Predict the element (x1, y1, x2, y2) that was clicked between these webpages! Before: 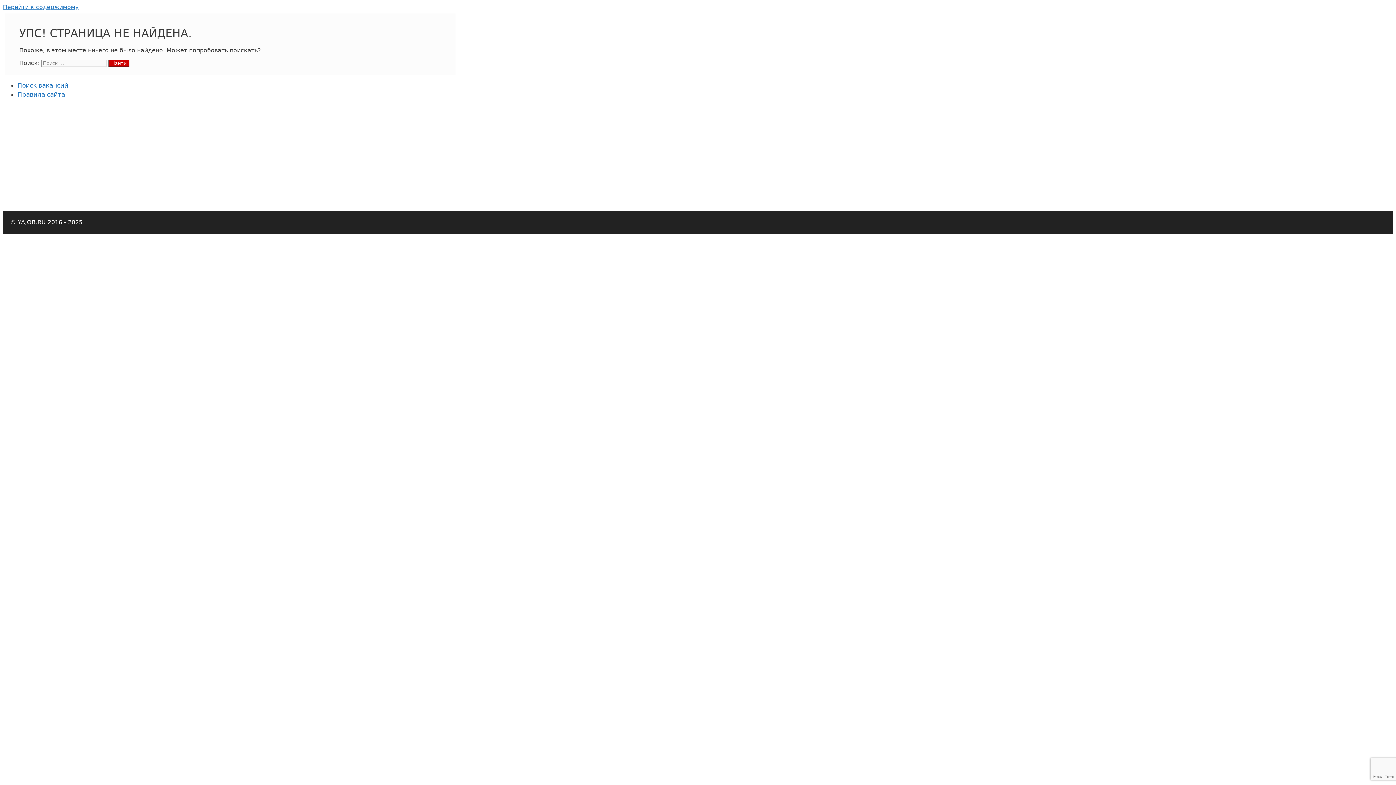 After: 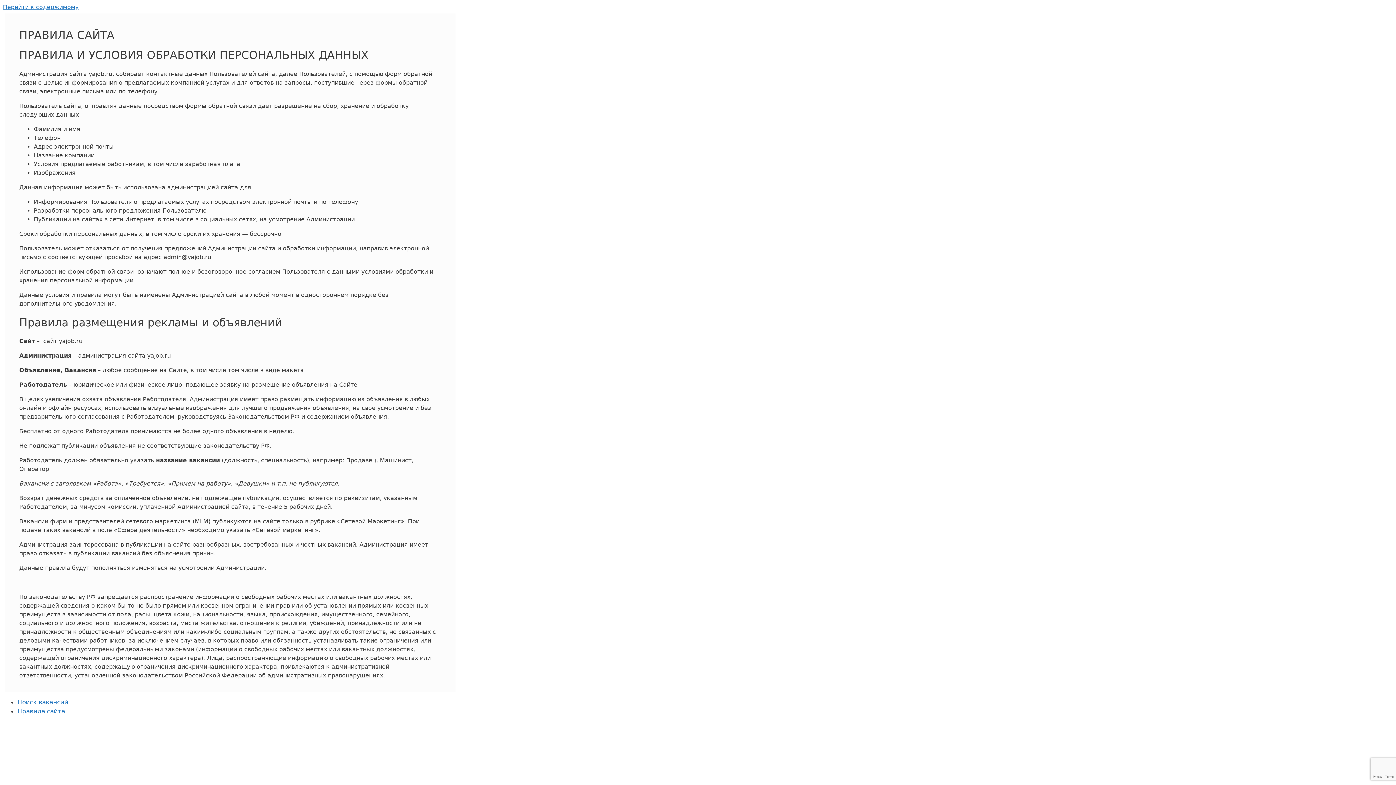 Action: bbox: (17, 91, 65, 98) label: Правила сайта